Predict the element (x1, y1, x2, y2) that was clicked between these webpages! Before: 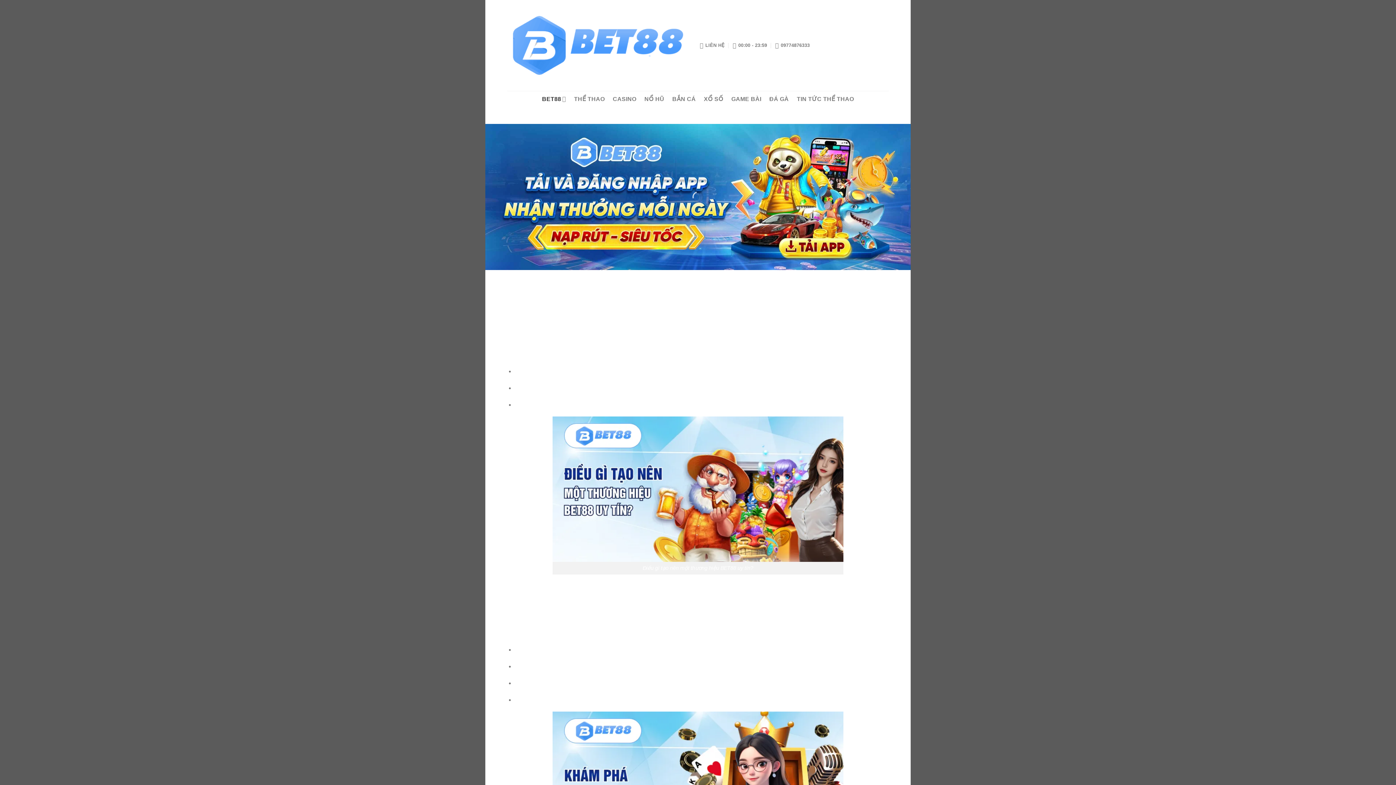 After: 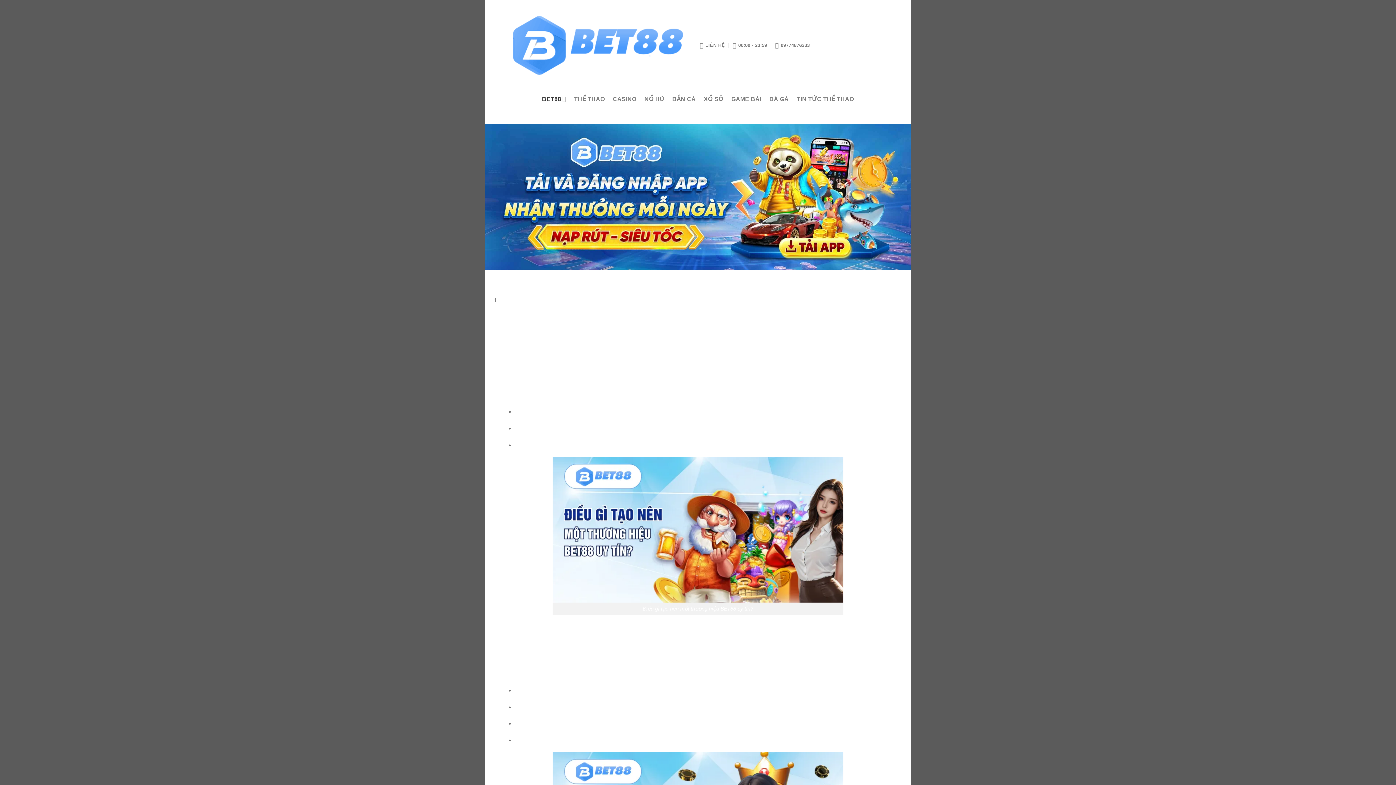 Action: bbox: (660, 613, 685, 619) label: PAGCOR